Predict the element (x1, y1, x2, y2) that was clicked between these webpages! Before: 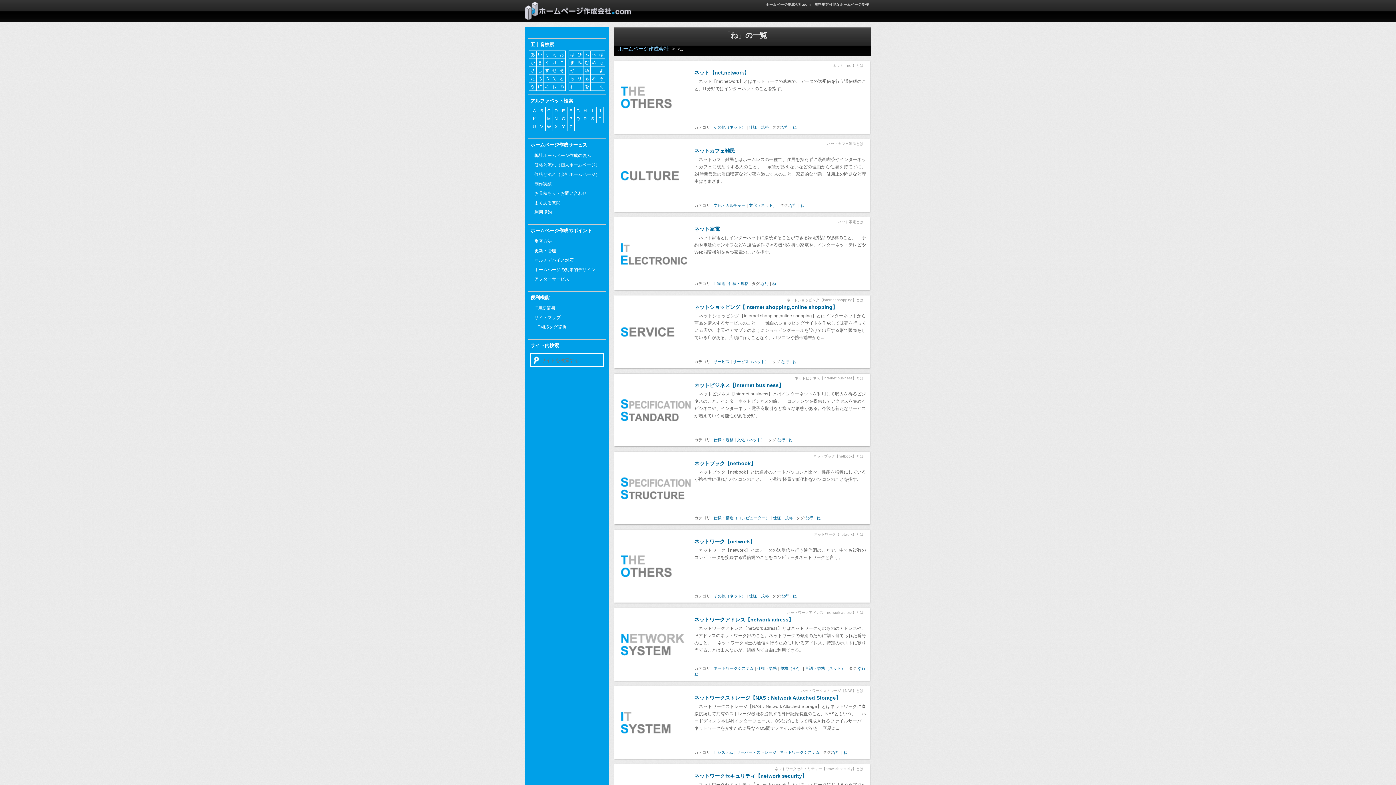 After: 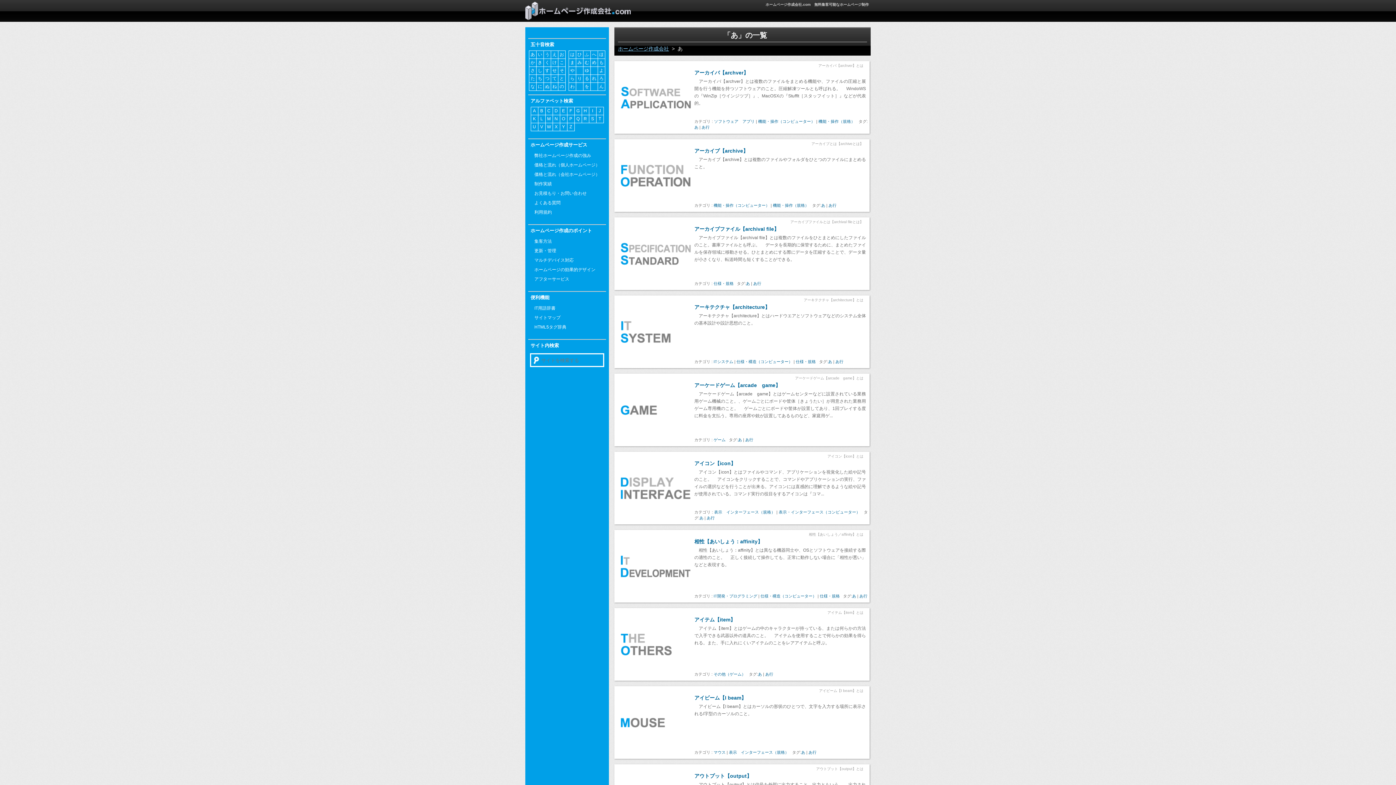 Action: label: あ bbox: (529, 50, 536, 58)